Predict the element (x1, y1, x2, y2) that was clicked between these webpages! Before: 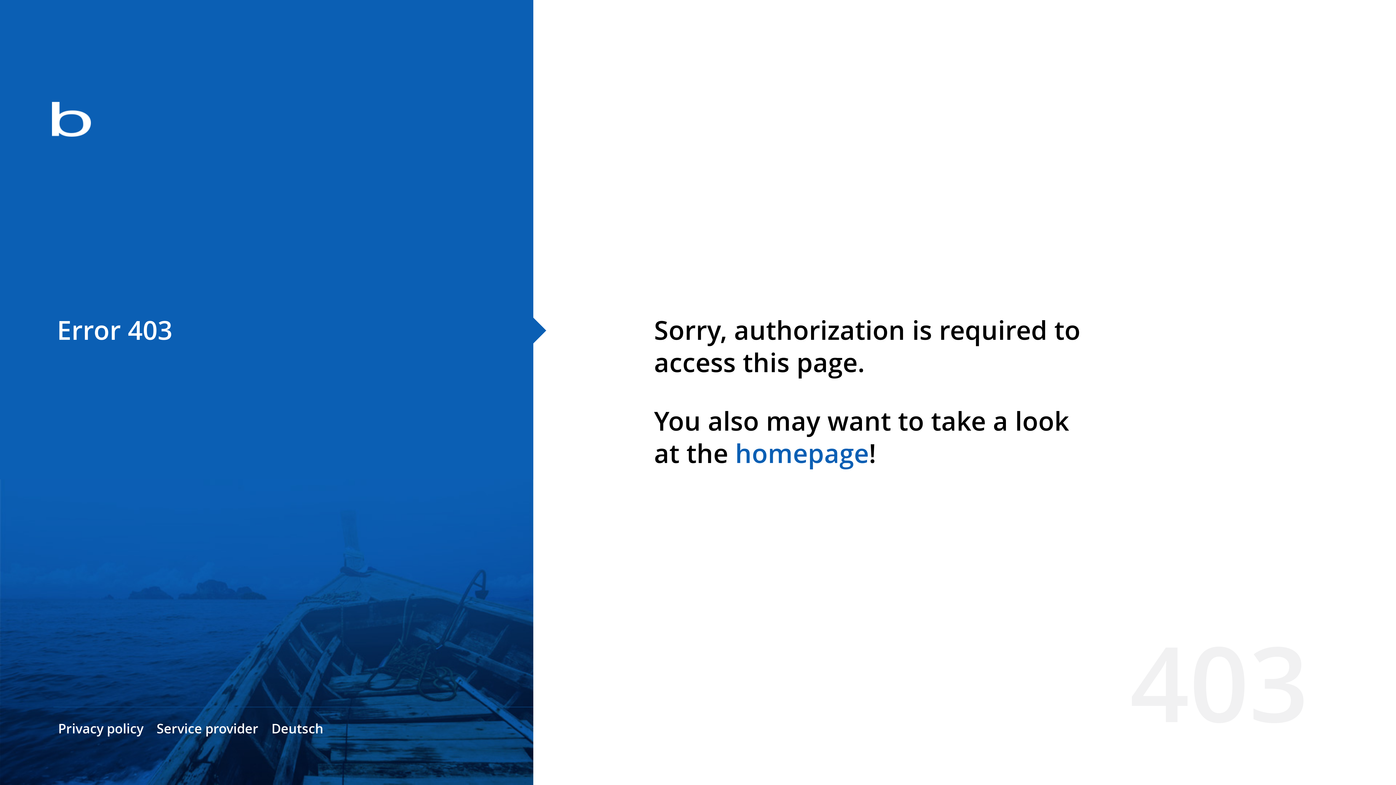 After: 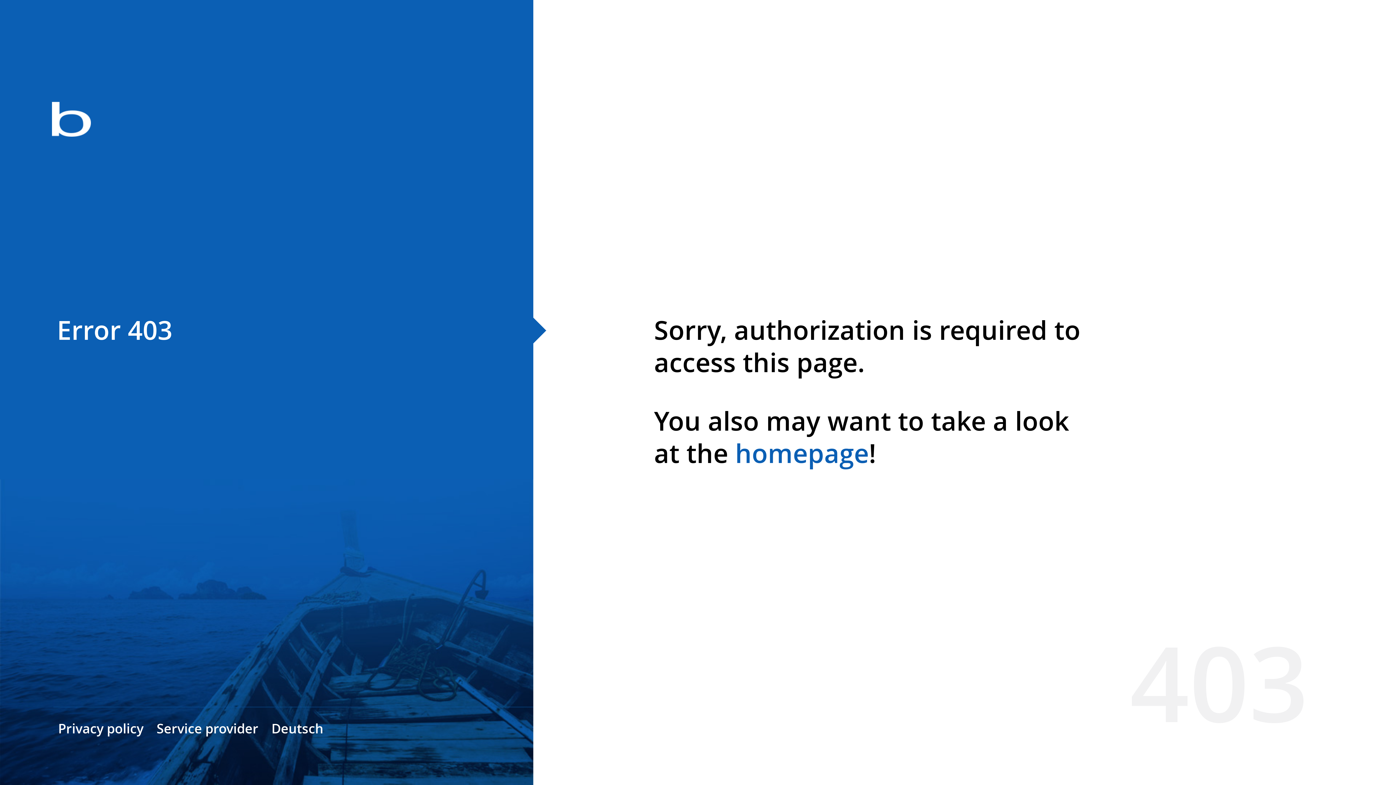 Action: bbox: (735, 435, 869, 471) label: homepage